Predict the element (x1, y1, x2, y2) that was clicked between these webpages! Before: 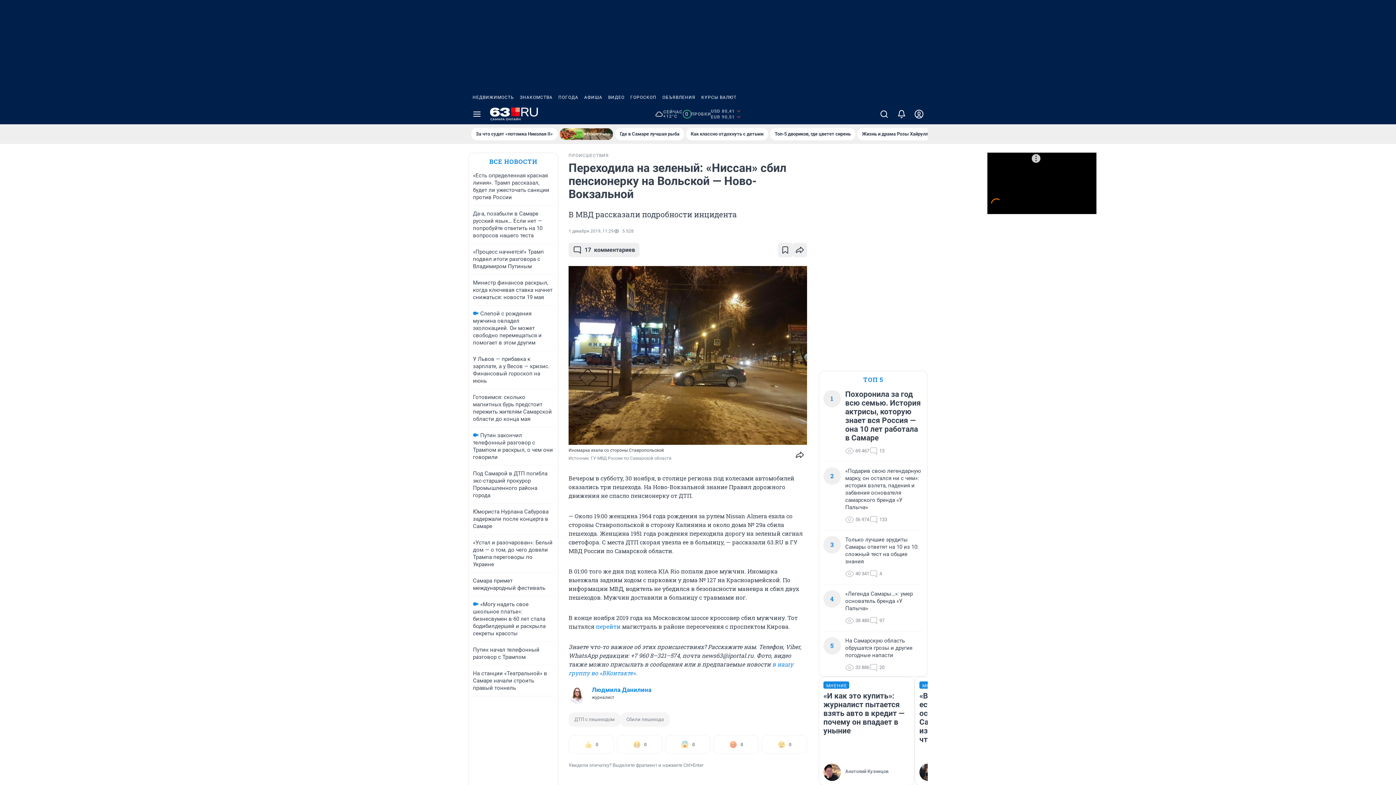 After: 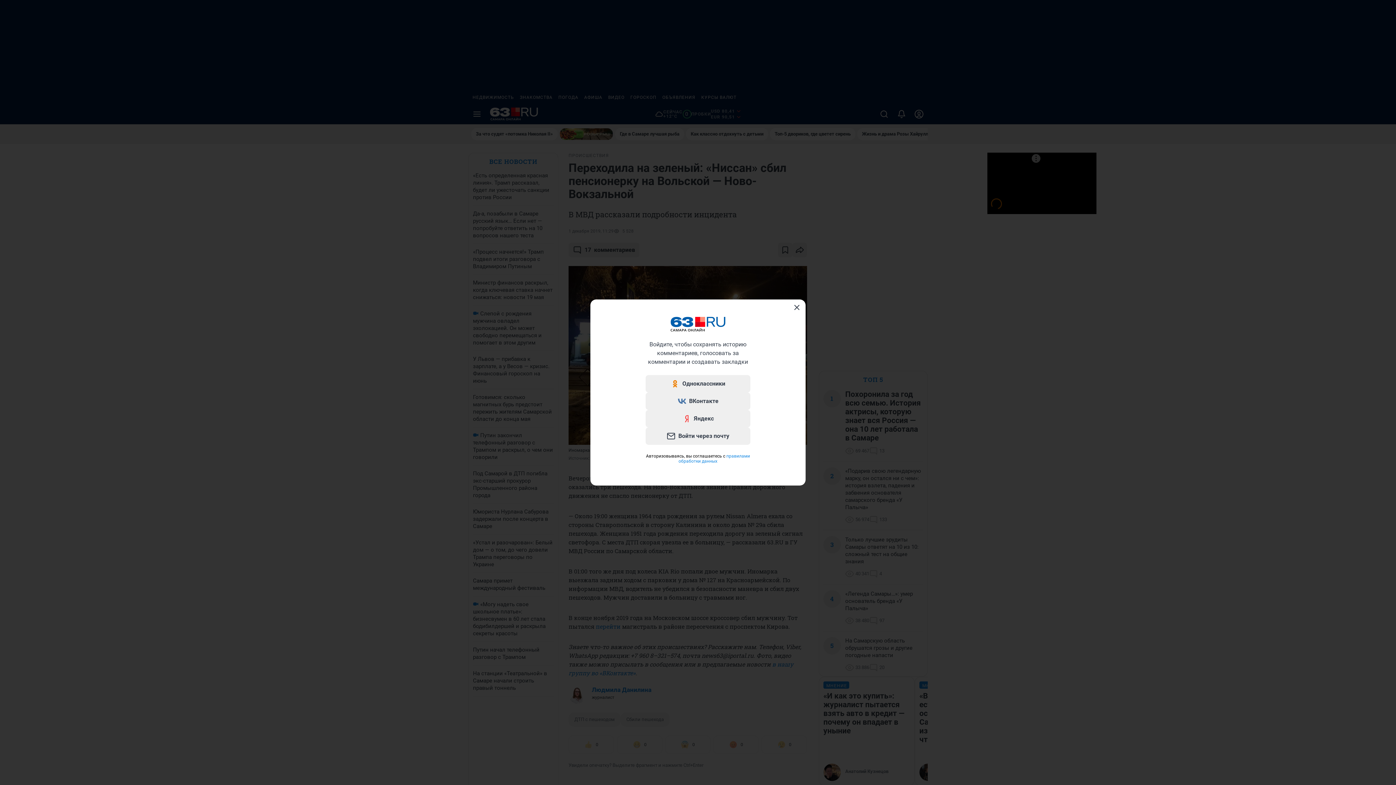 Action: bbox: (778, 242, 792, 257)